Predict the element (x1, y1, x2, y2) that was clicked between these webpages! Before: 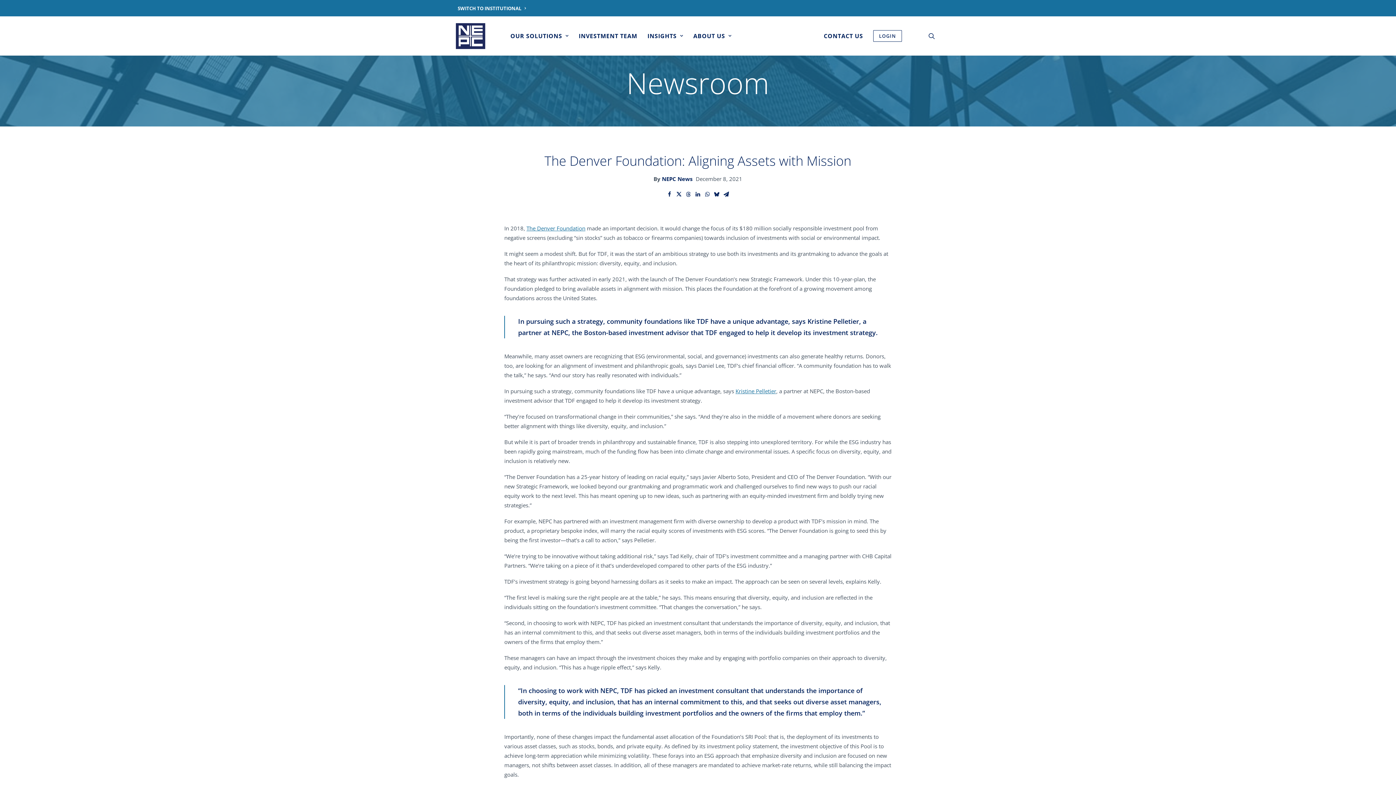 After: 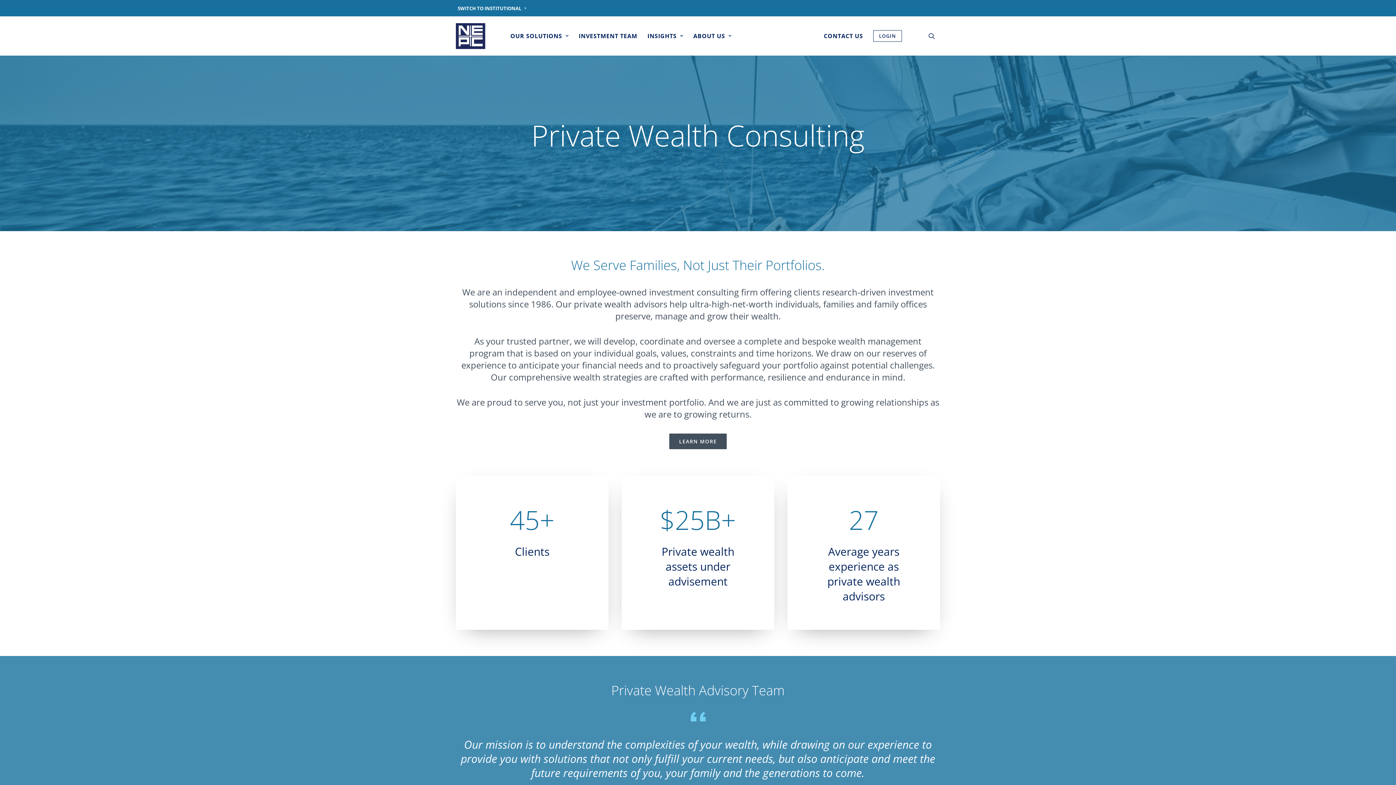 Action: bbox: (456, 22, 485, 49) label: NEPC – Private Wealth